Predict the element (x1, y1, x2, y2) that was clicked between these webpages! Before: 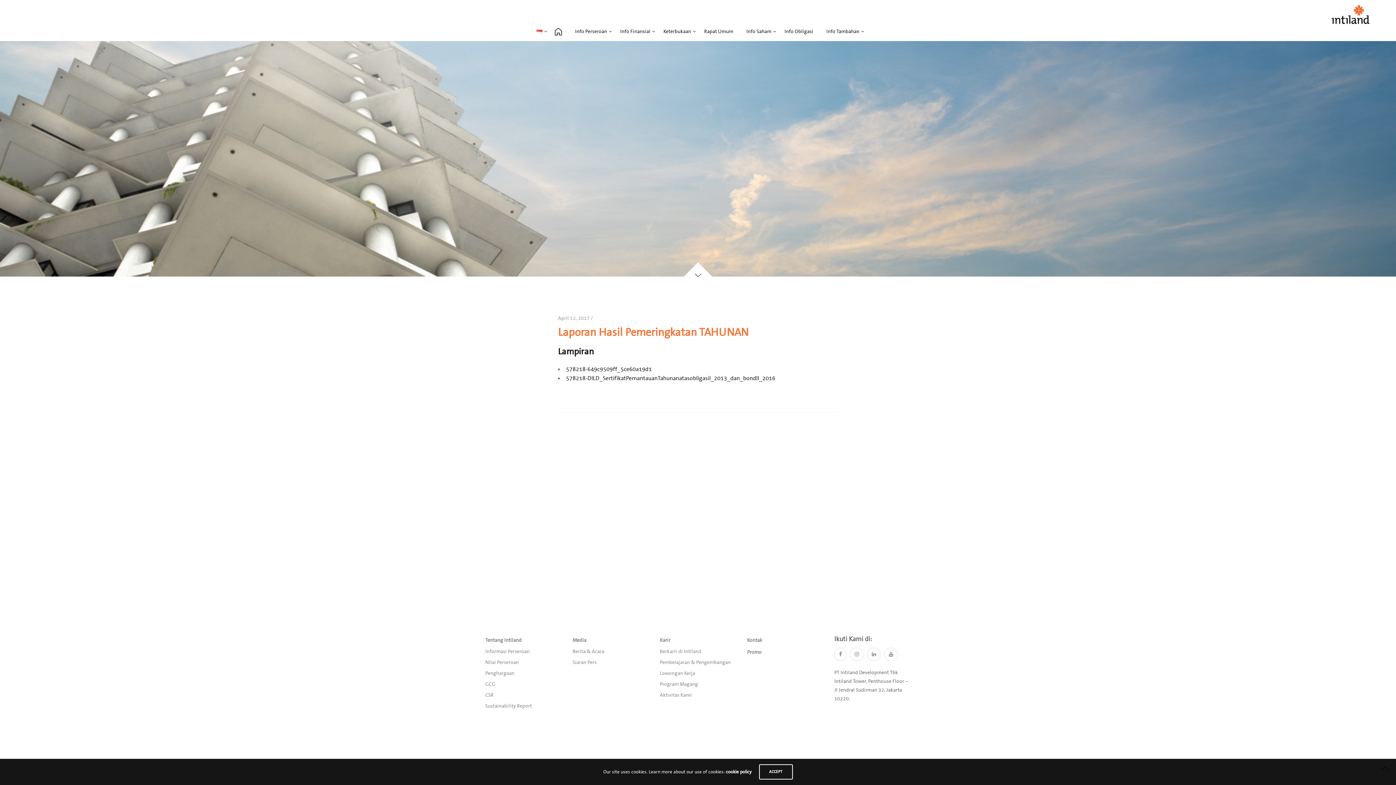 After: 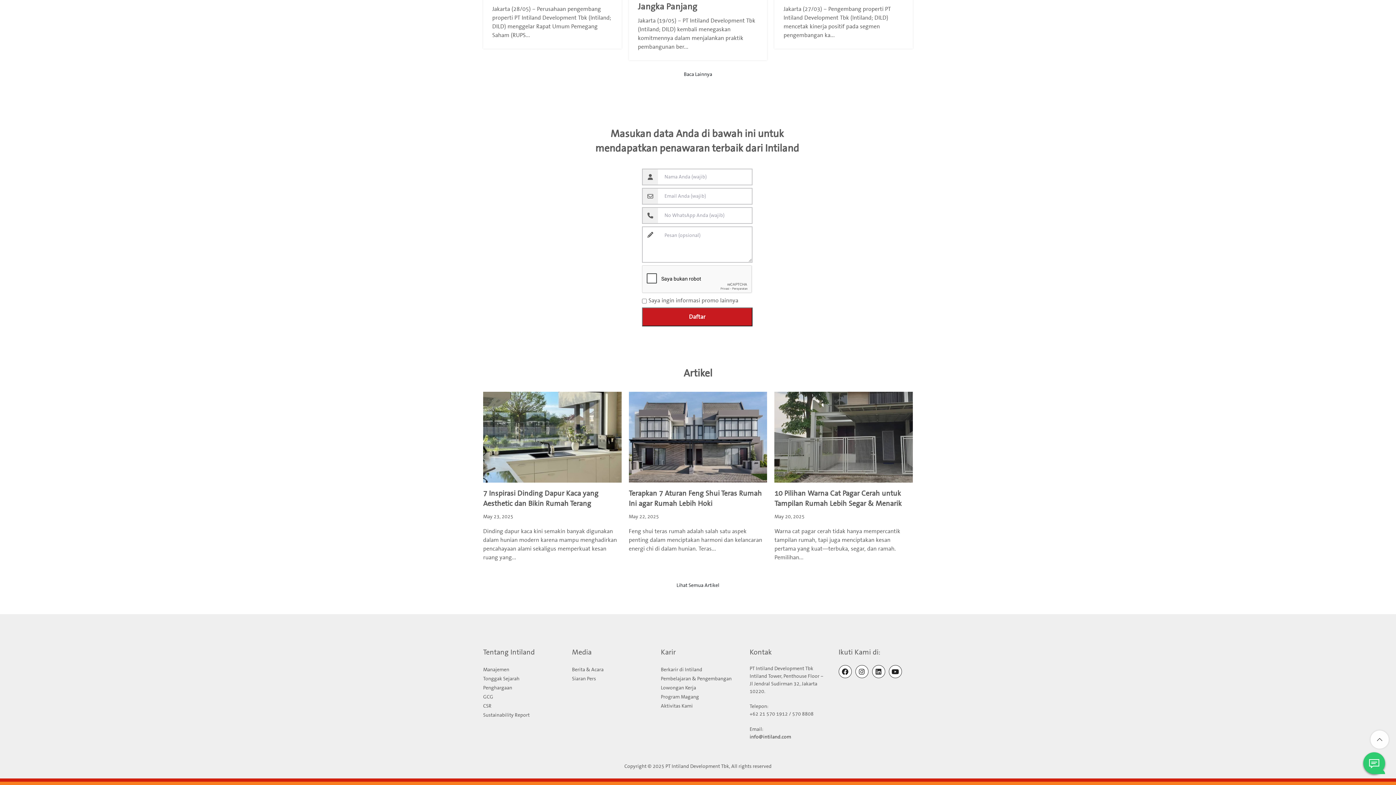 Action: label: Kontak bbox: (747, 637, 762, 643)